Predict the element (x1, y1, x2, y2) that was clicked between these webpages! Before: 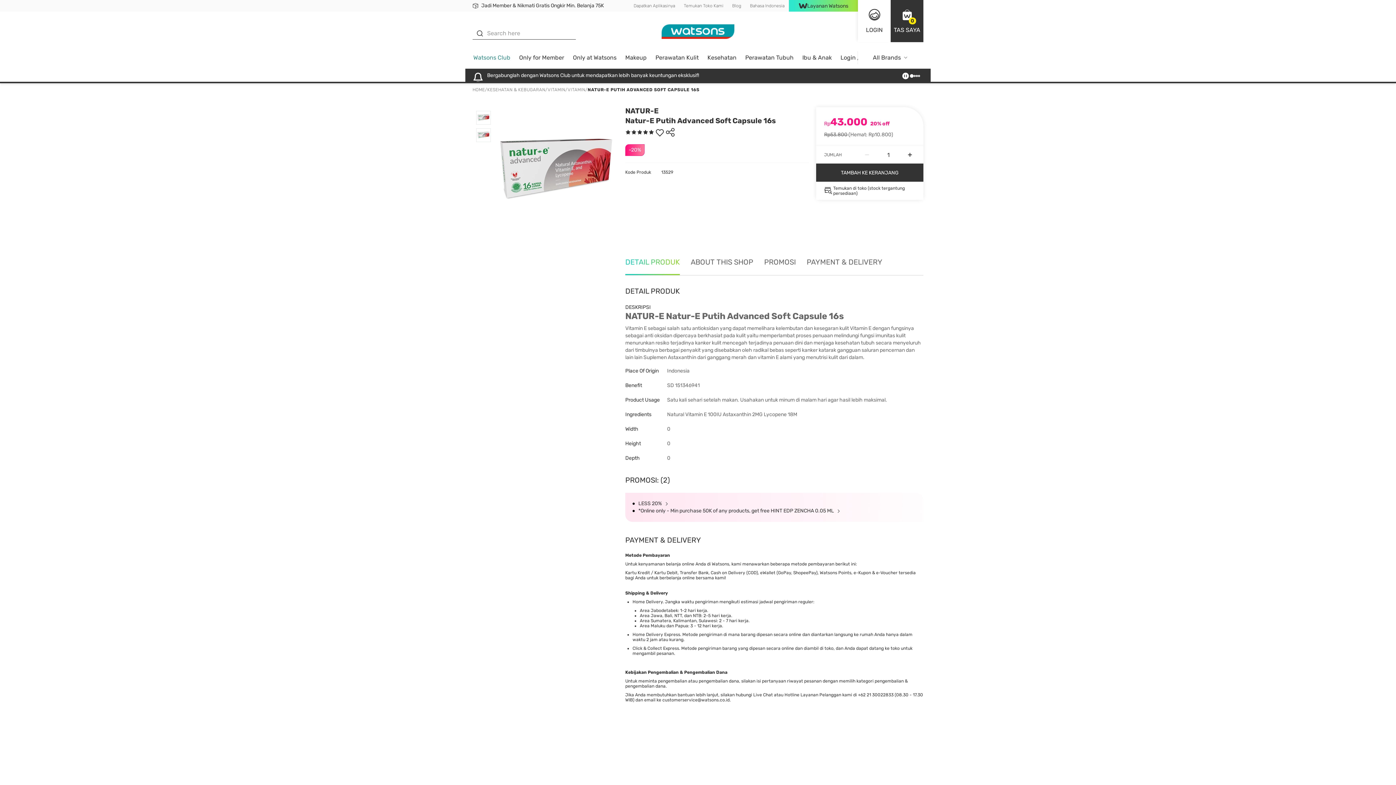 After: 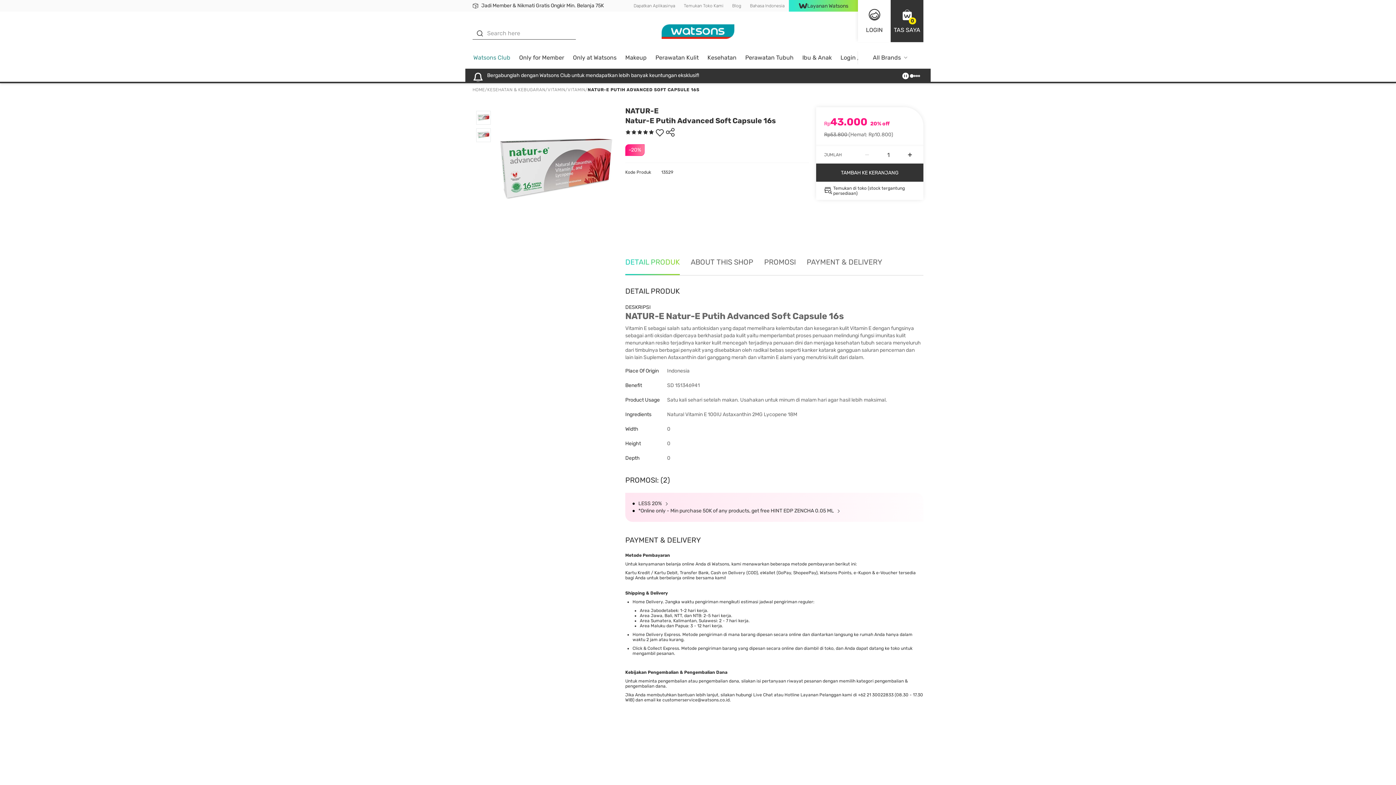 Action: bbox: (750, 3, 784, 8) label: Bahasa Indonesia